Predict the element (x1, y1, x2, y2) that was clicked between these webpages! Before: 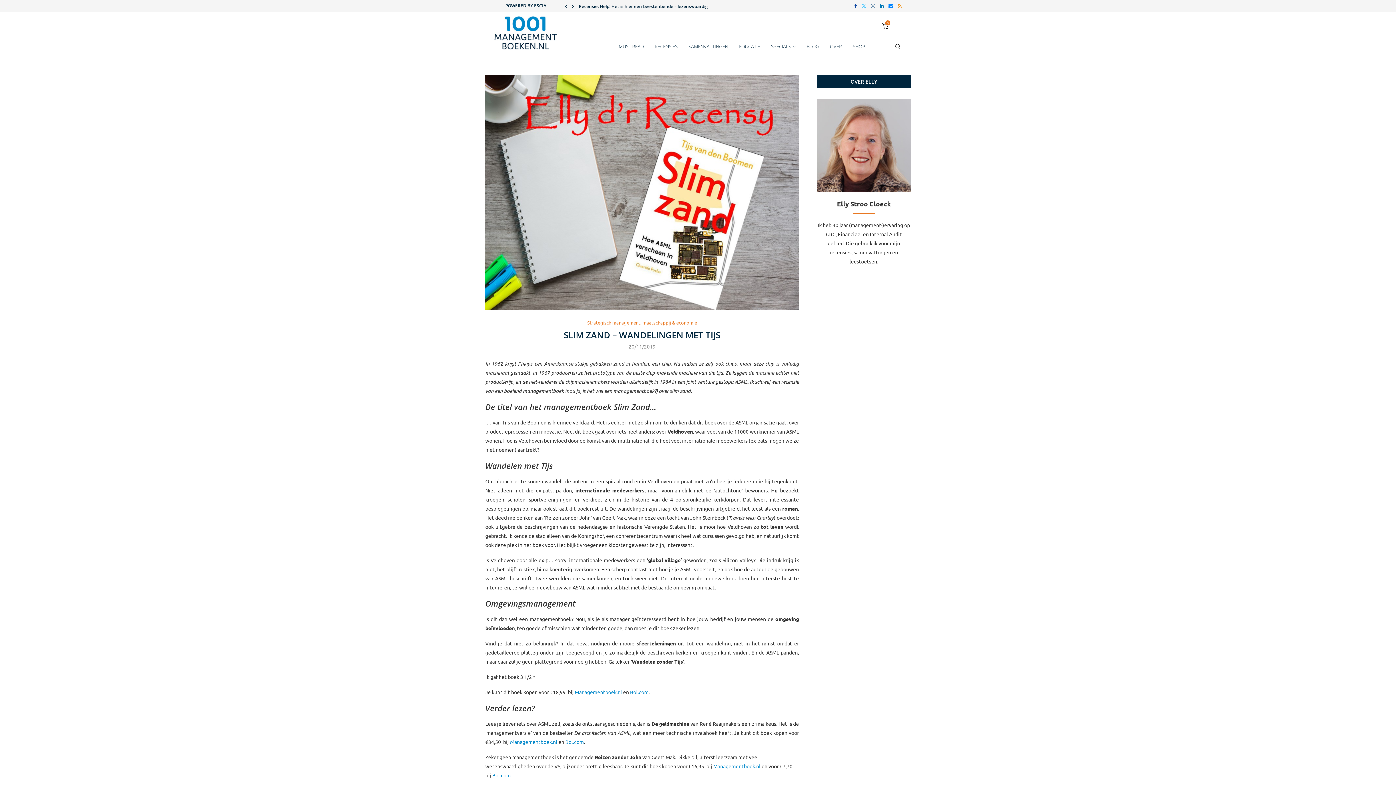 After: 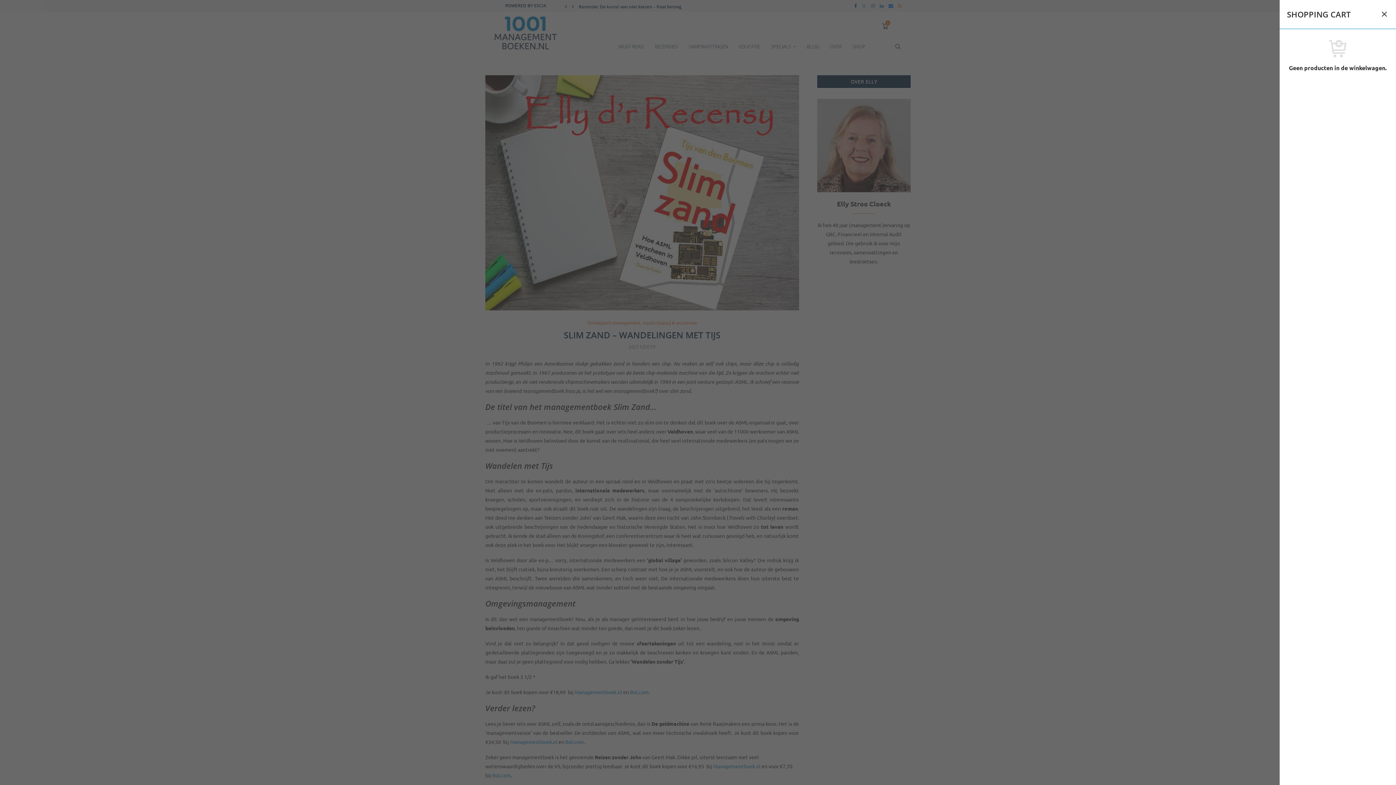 Action: bbox: (881, 12, 889, 41) label: 0